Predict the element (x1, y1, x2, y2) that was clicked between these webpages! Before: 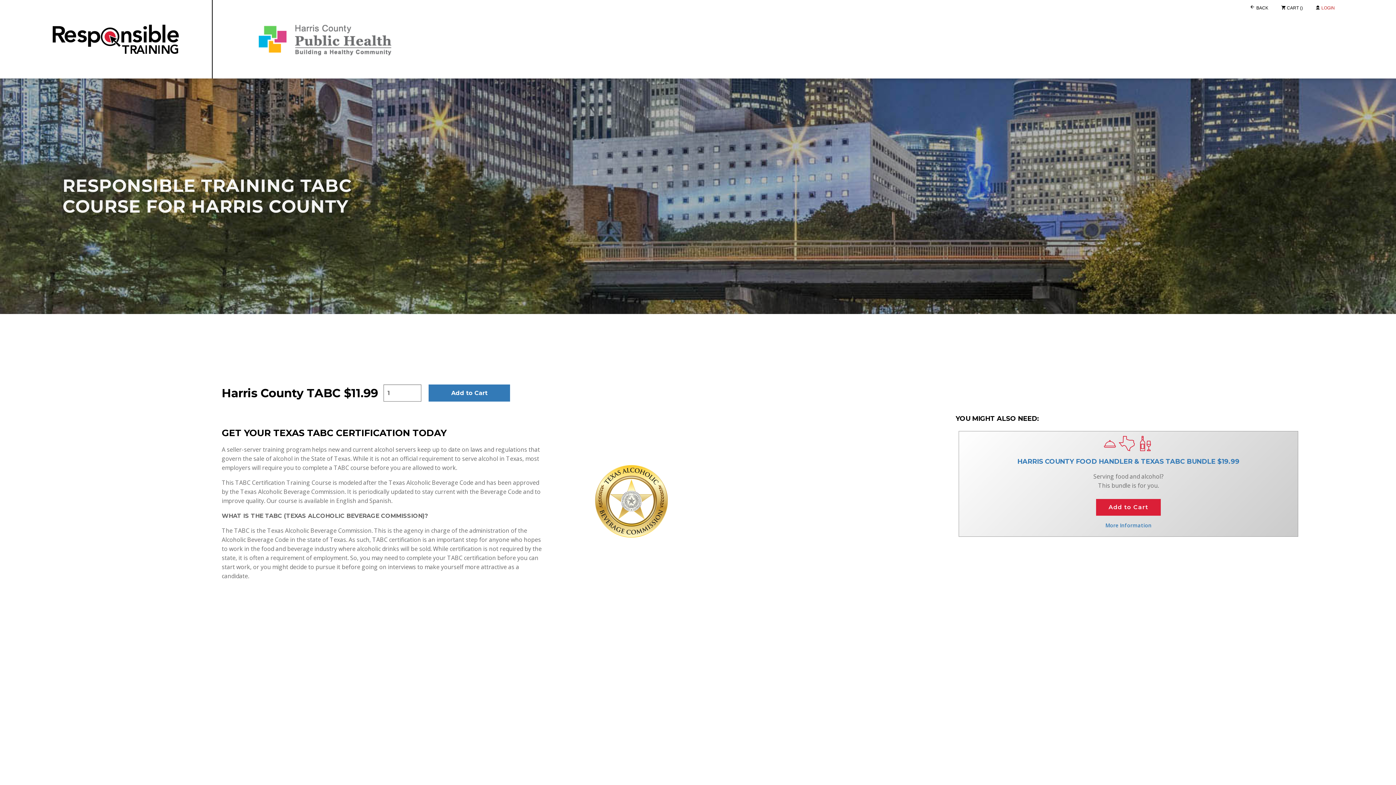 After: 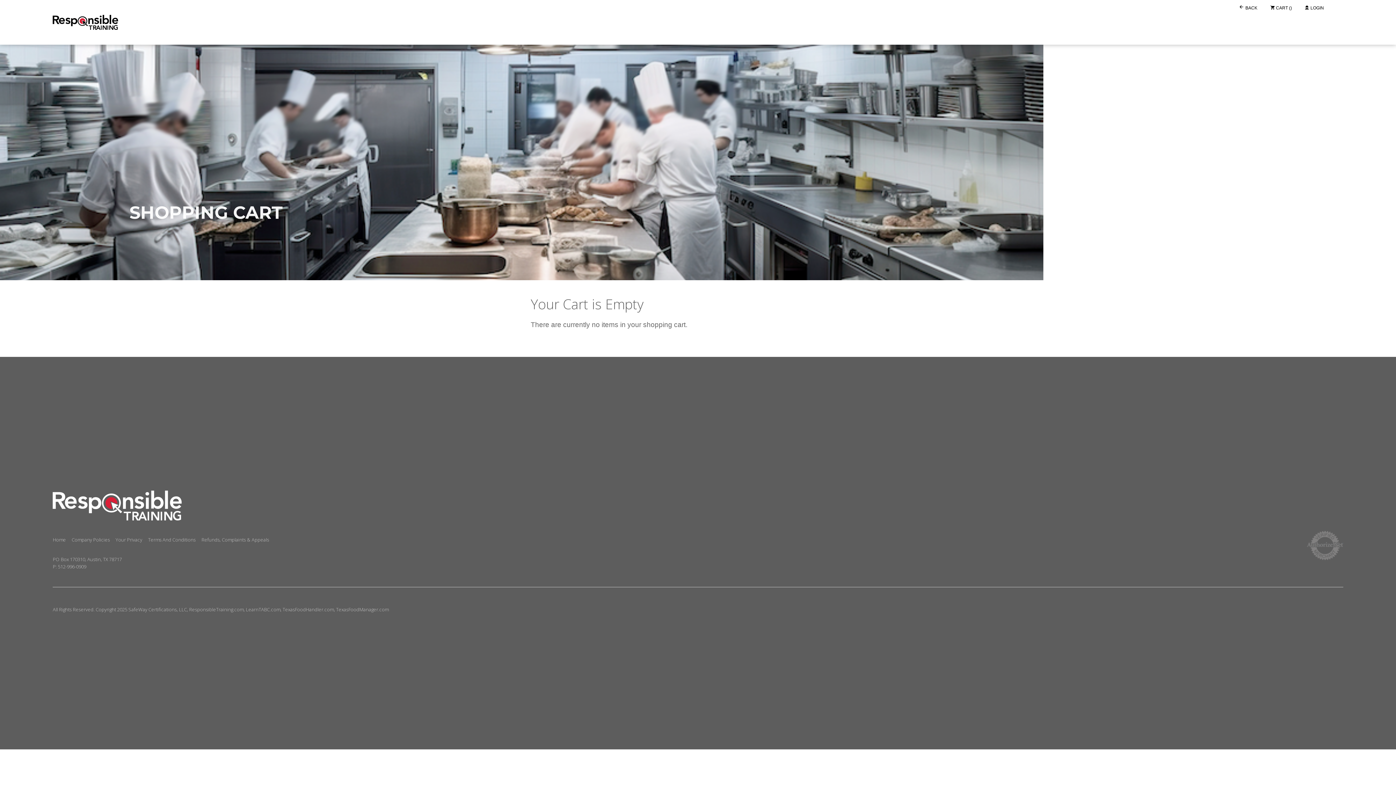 Action: label: Add to Cart bbox: (1096, 499, 1160, 515)